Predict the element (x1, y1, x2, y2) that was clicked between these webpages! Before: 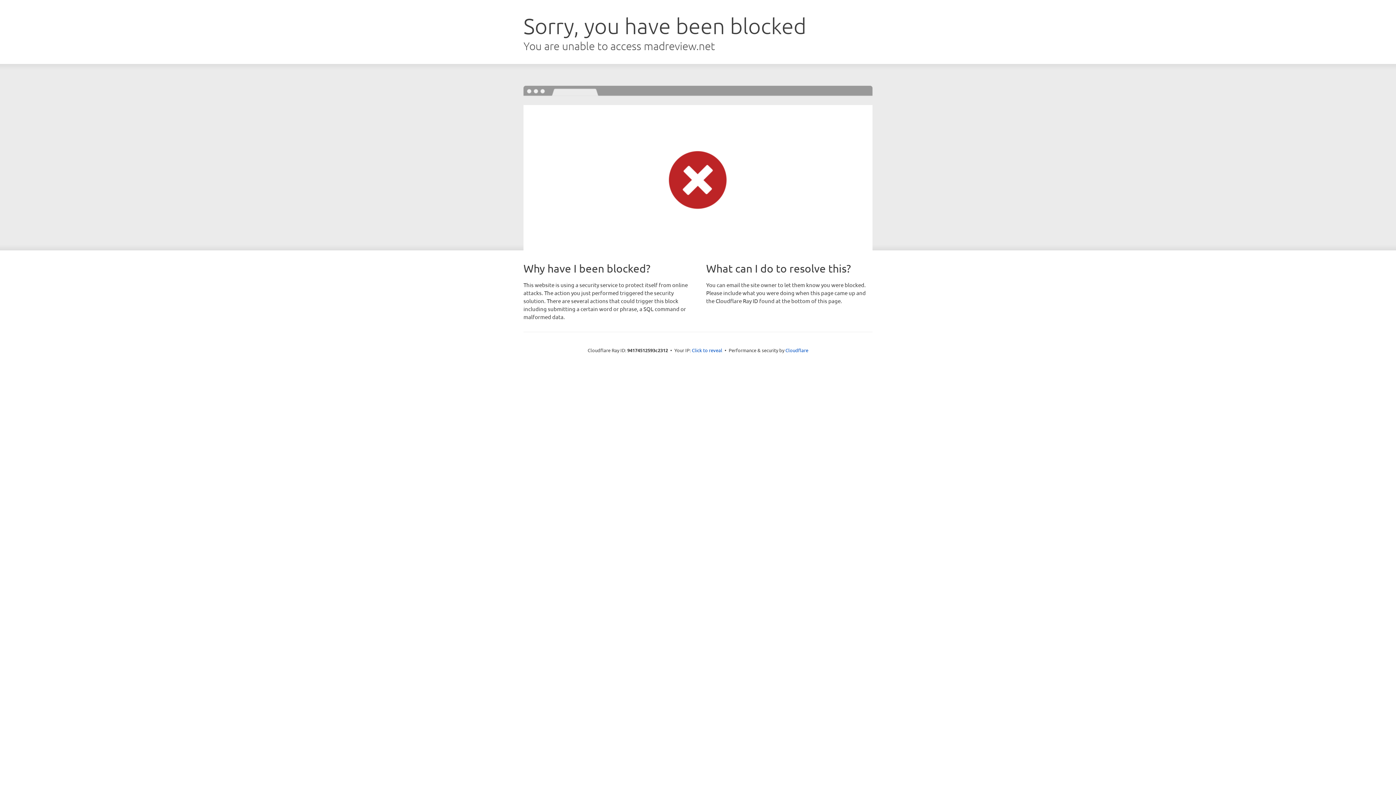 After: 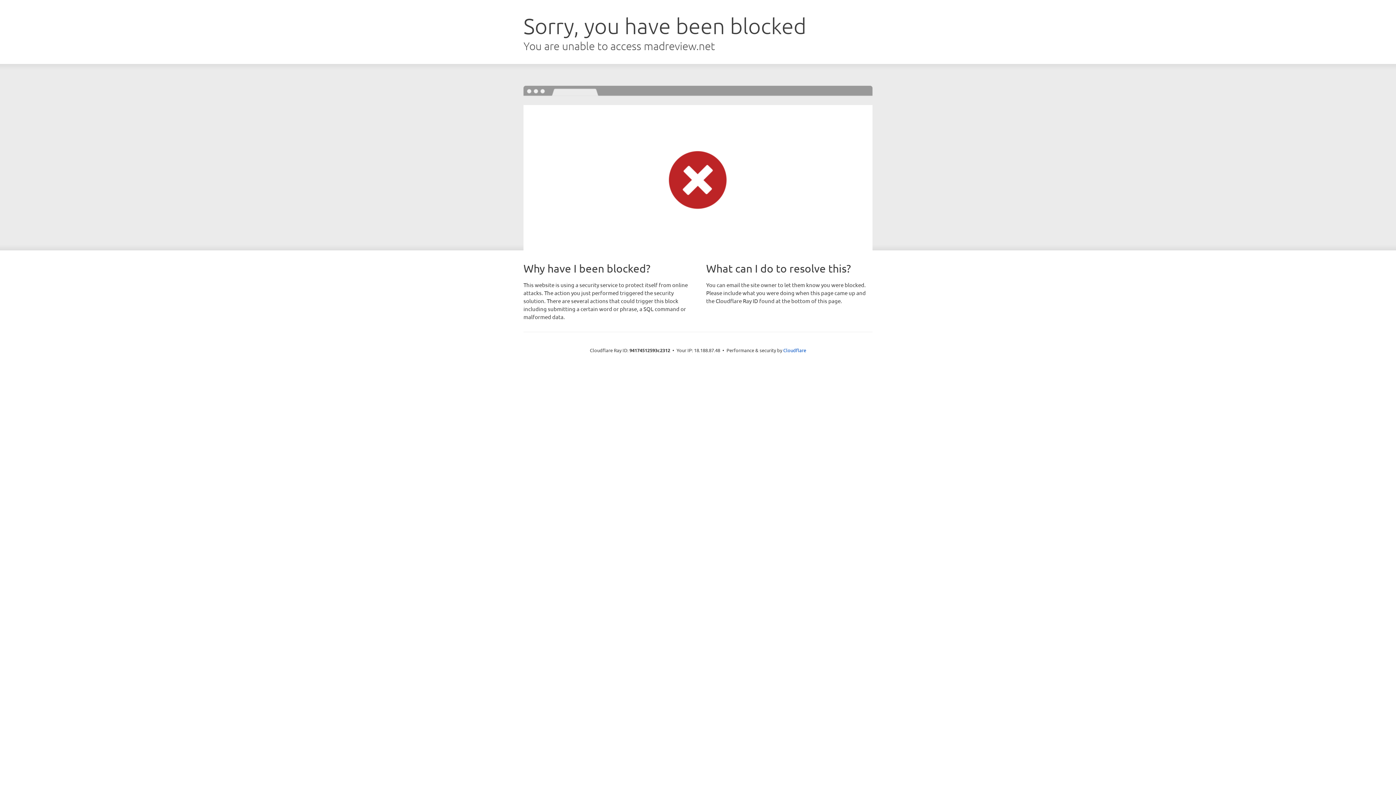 Action: bbox: (692, 346, 722, 353) label: Click to reveal